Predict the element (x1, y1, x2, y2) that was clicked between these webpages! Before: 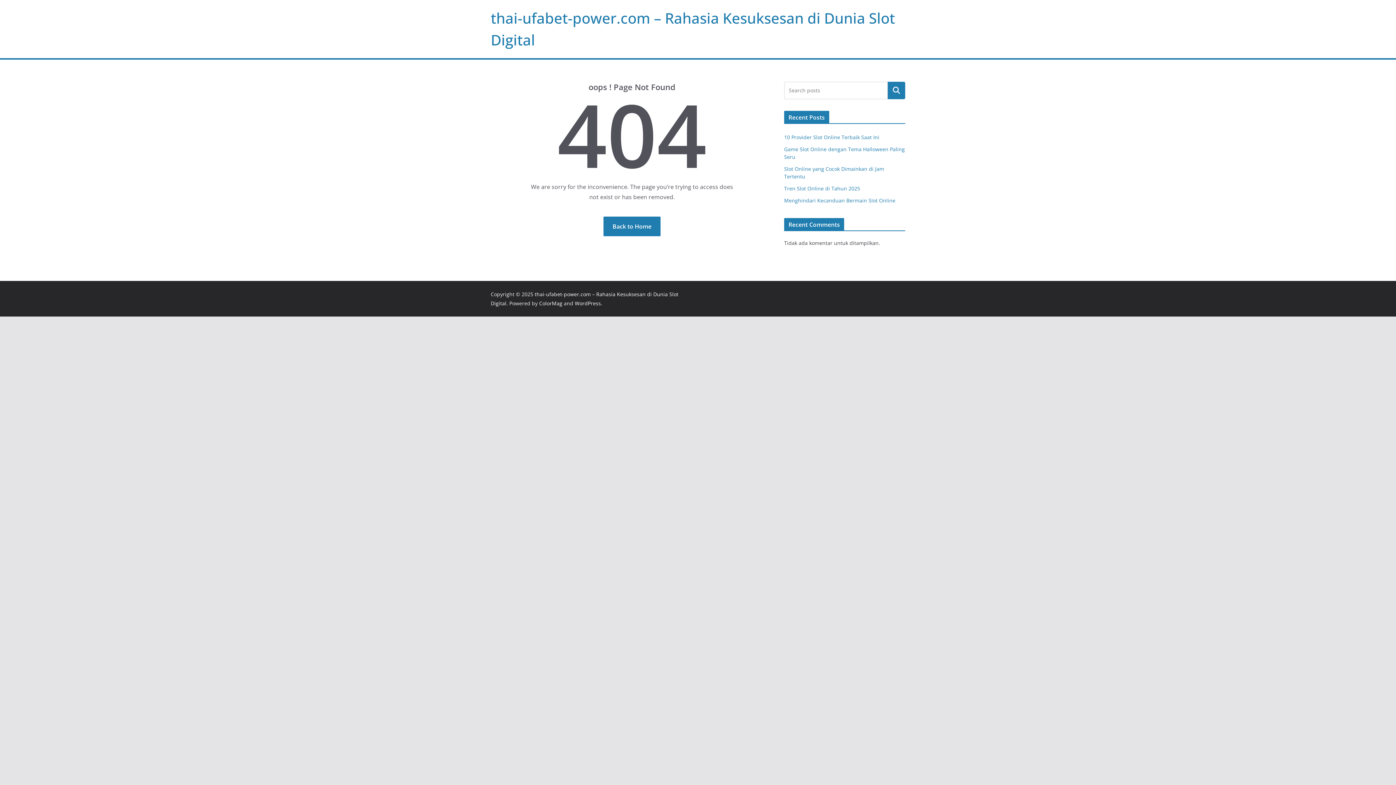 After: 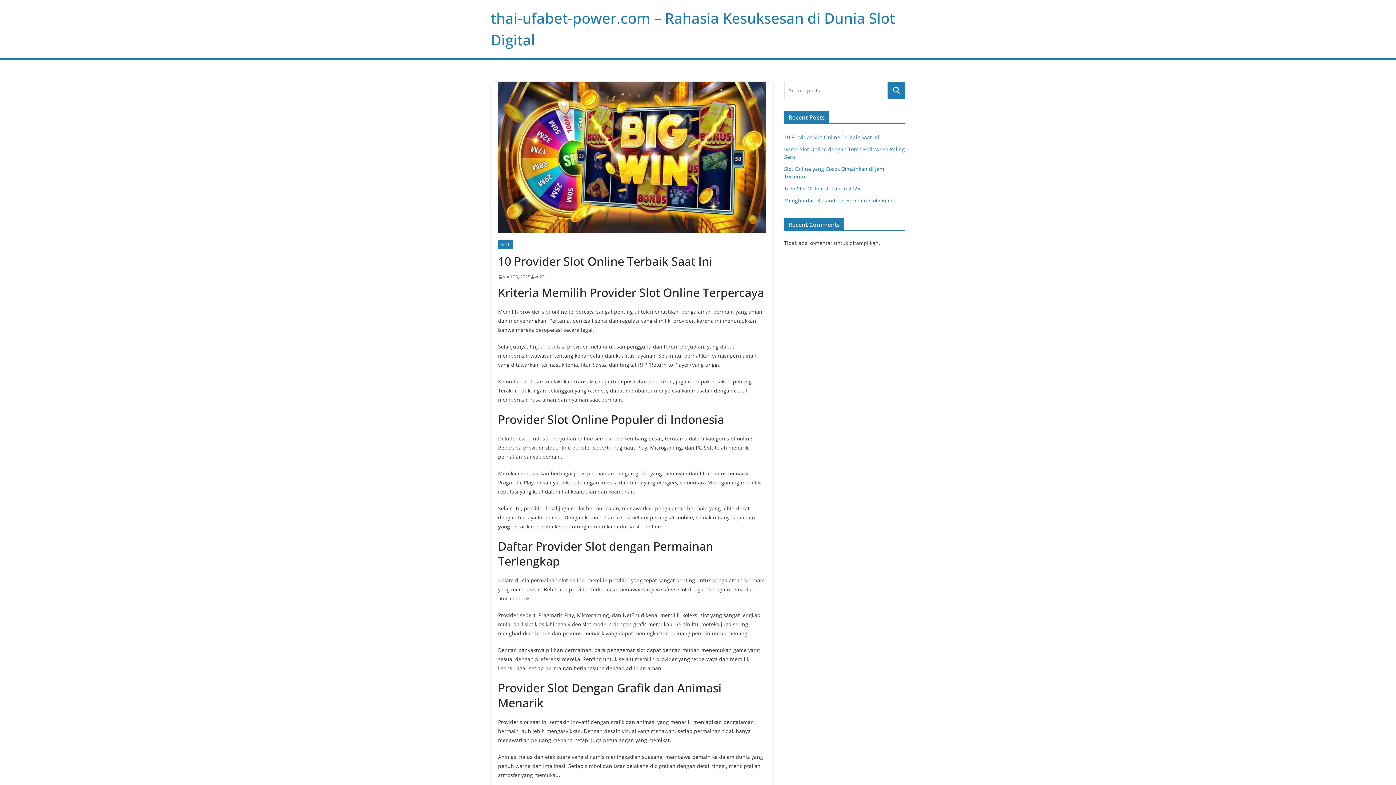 Action: bbox: (784, 133, 879, 140) label: 10 Provider Slot Online Terbaik Saat Ini